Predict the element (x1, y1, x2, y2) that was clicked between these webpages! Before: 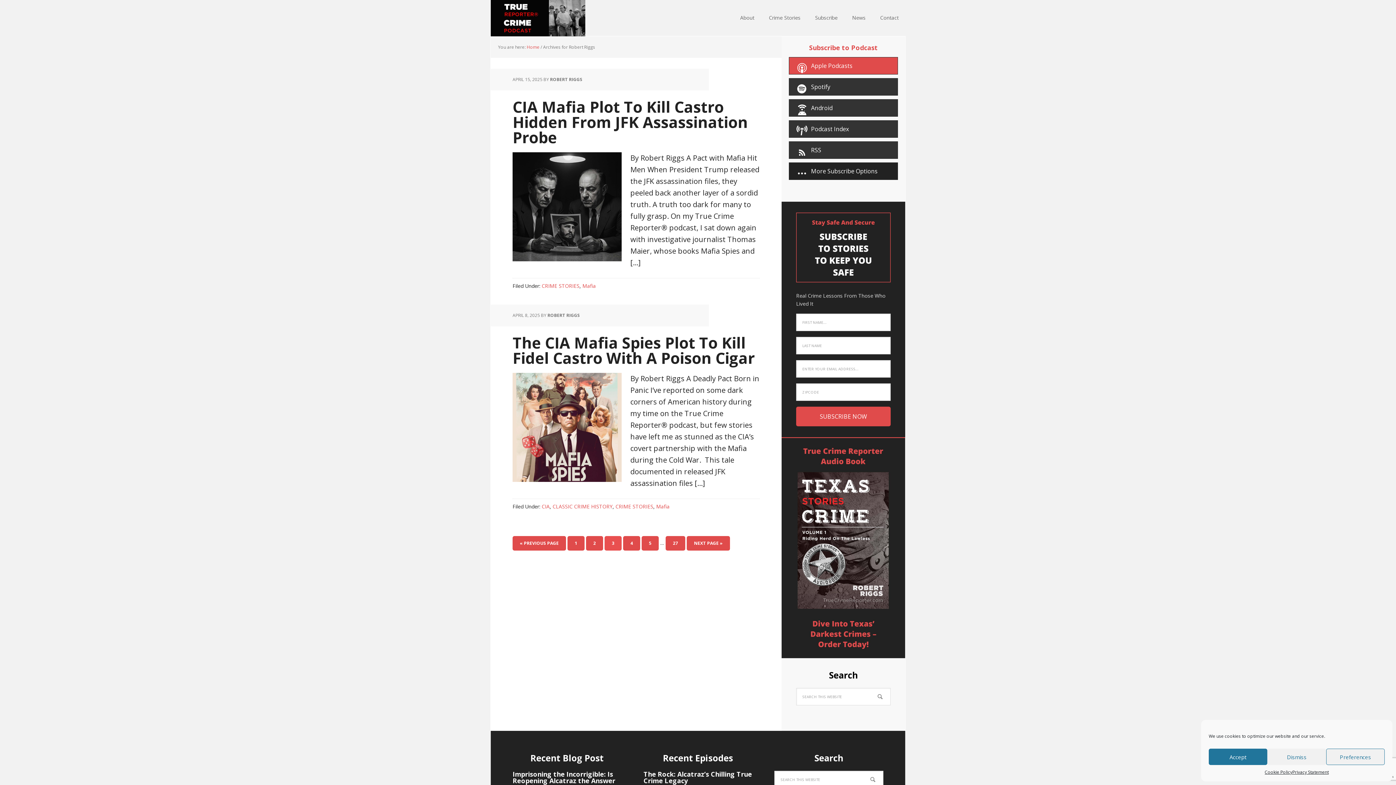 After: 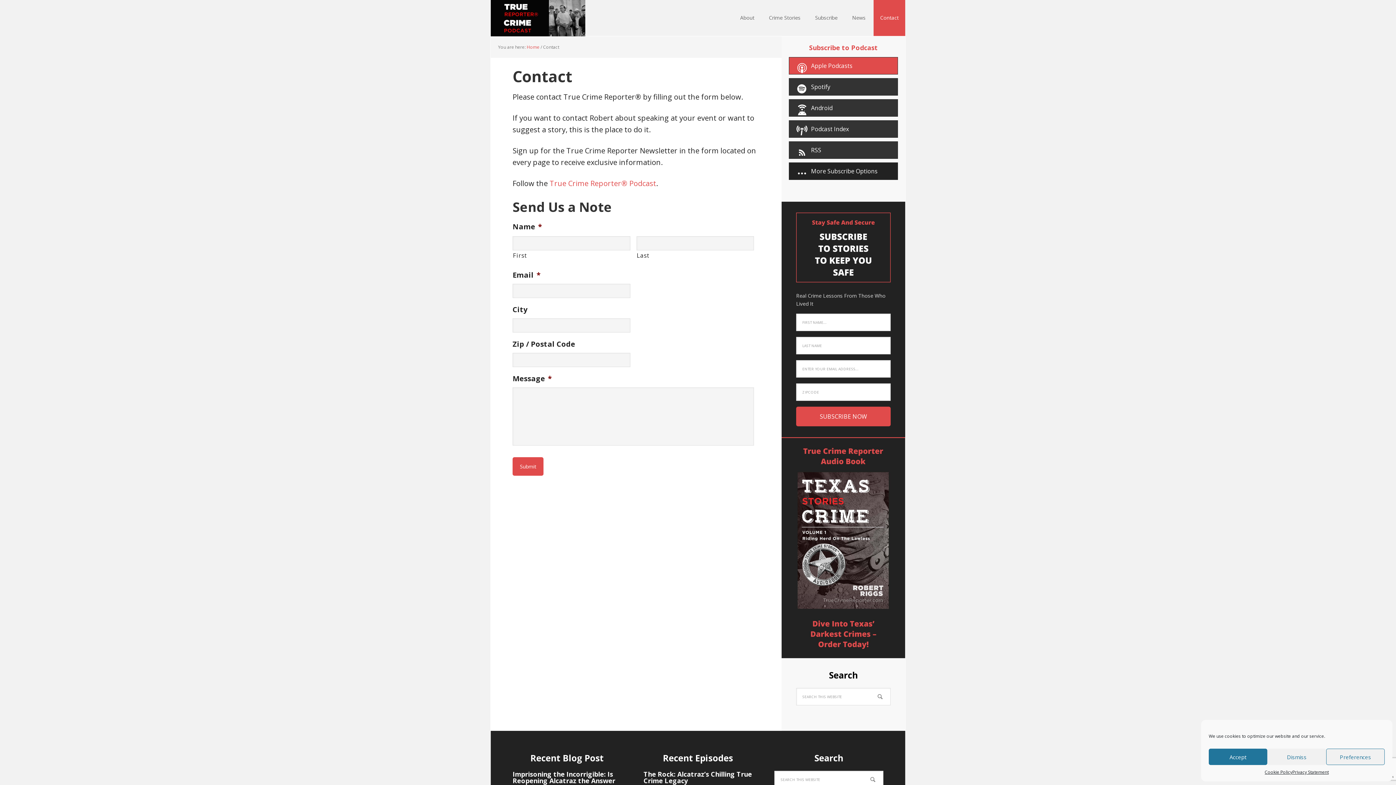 Action: label: Contact bbox: (873, 0, 905, 36)